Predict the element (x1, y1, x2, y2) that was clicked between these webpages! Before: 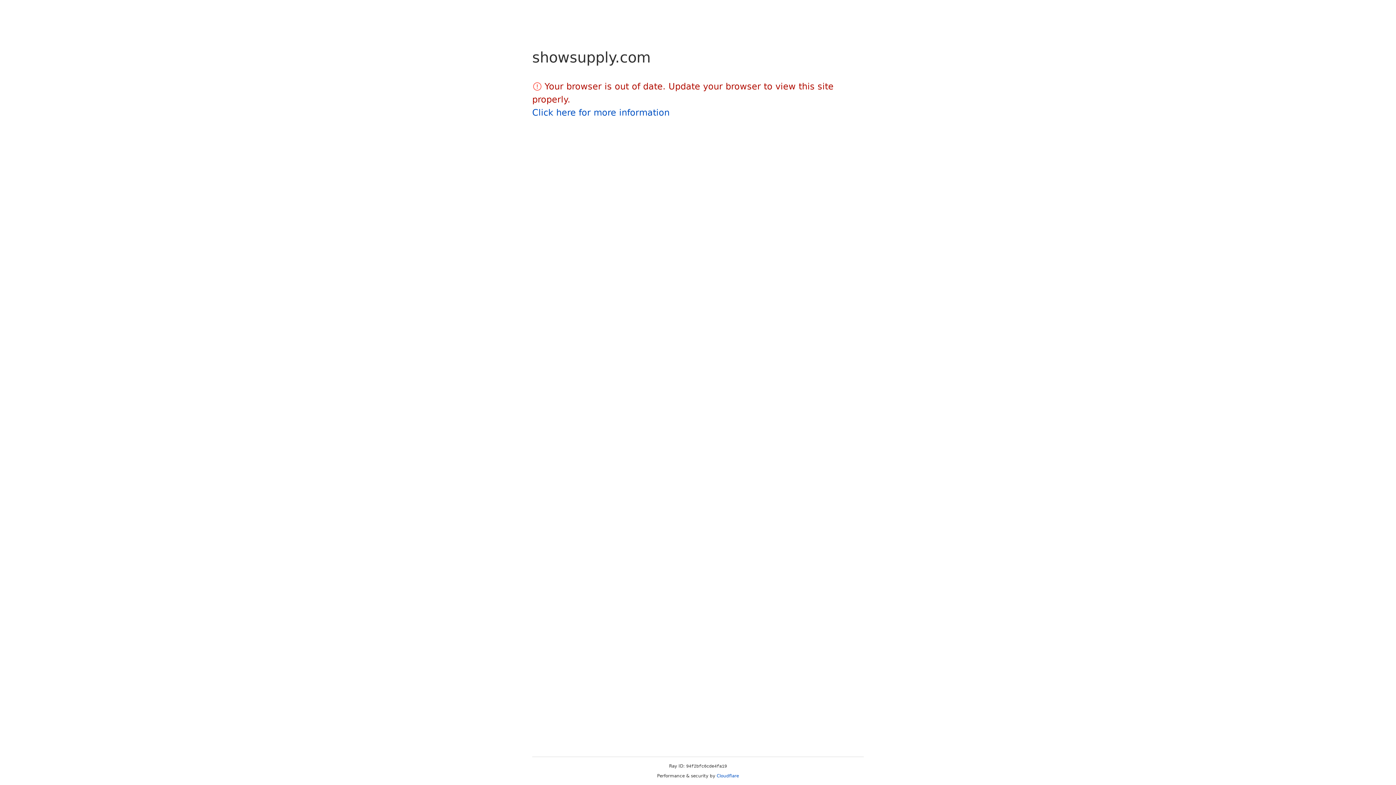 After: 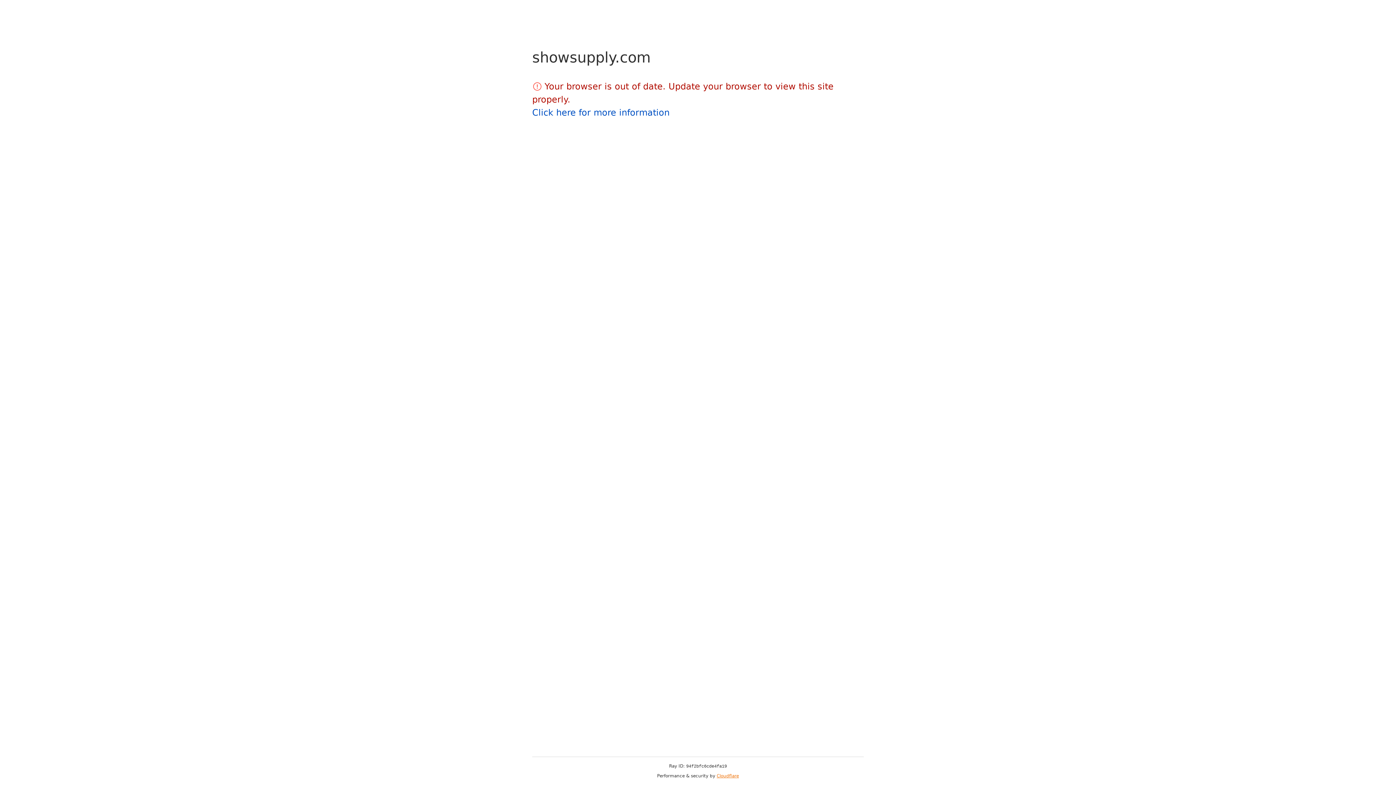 Action: label: Cloudflare bbox: (716, 773, 739, 778)